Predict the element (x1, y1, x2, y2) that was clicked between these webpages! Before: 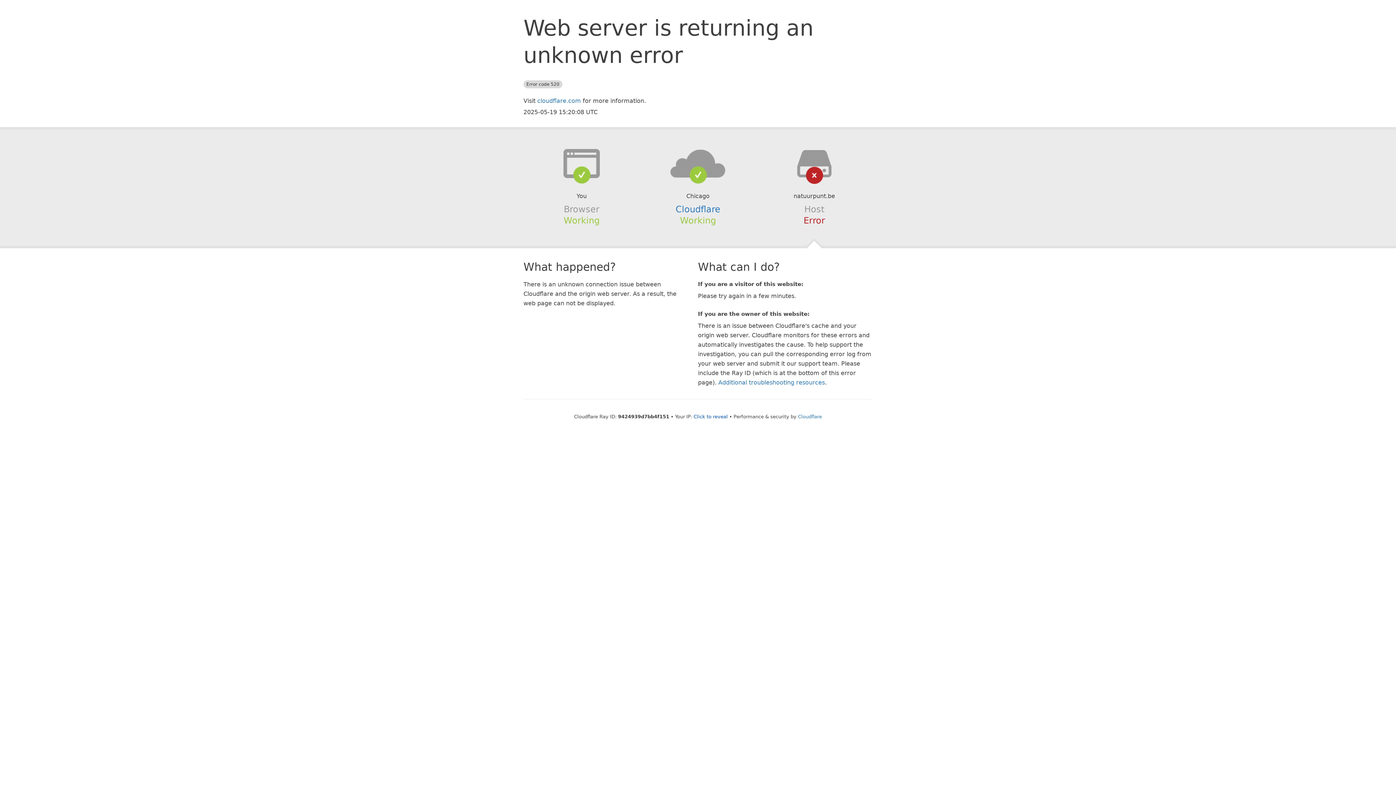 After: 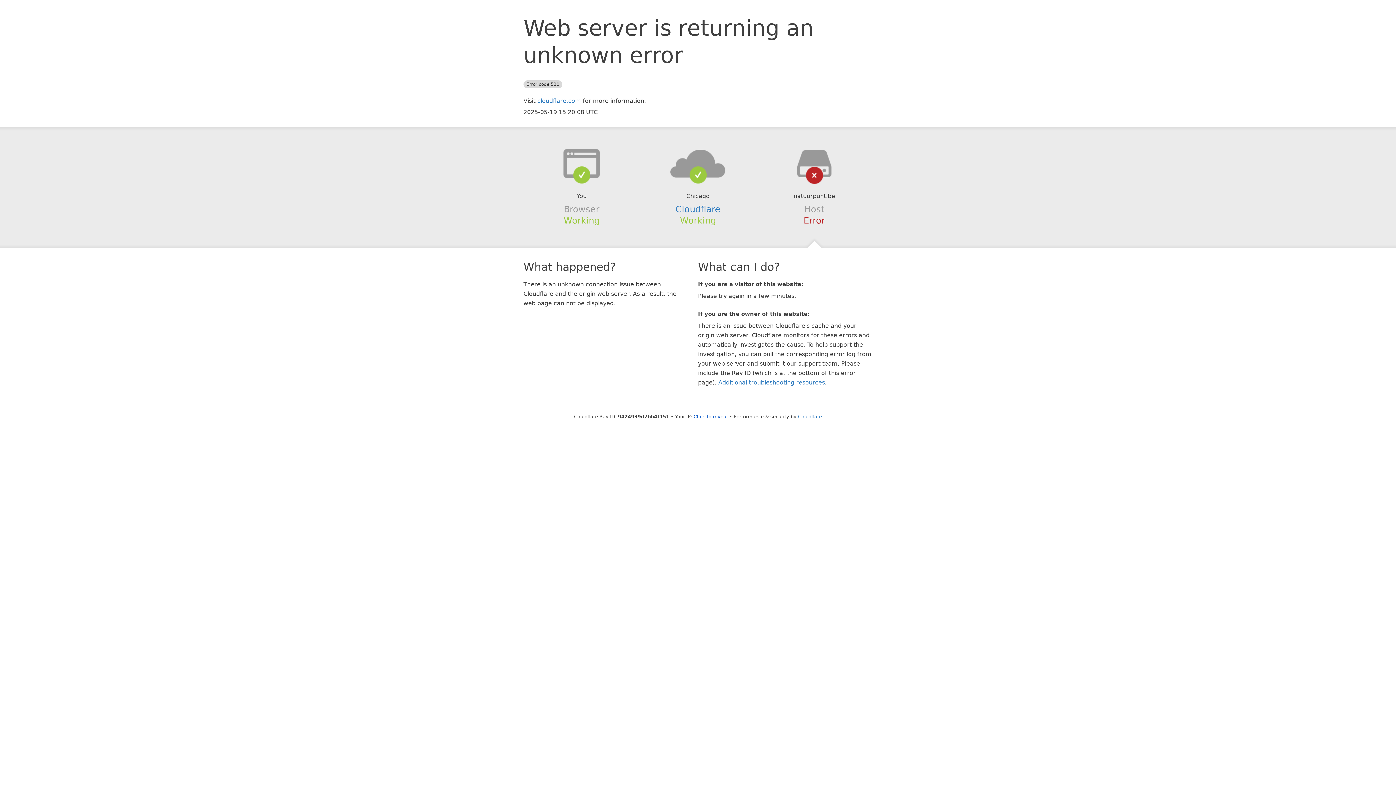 Action: bbox: (639, 148, 756, 178)